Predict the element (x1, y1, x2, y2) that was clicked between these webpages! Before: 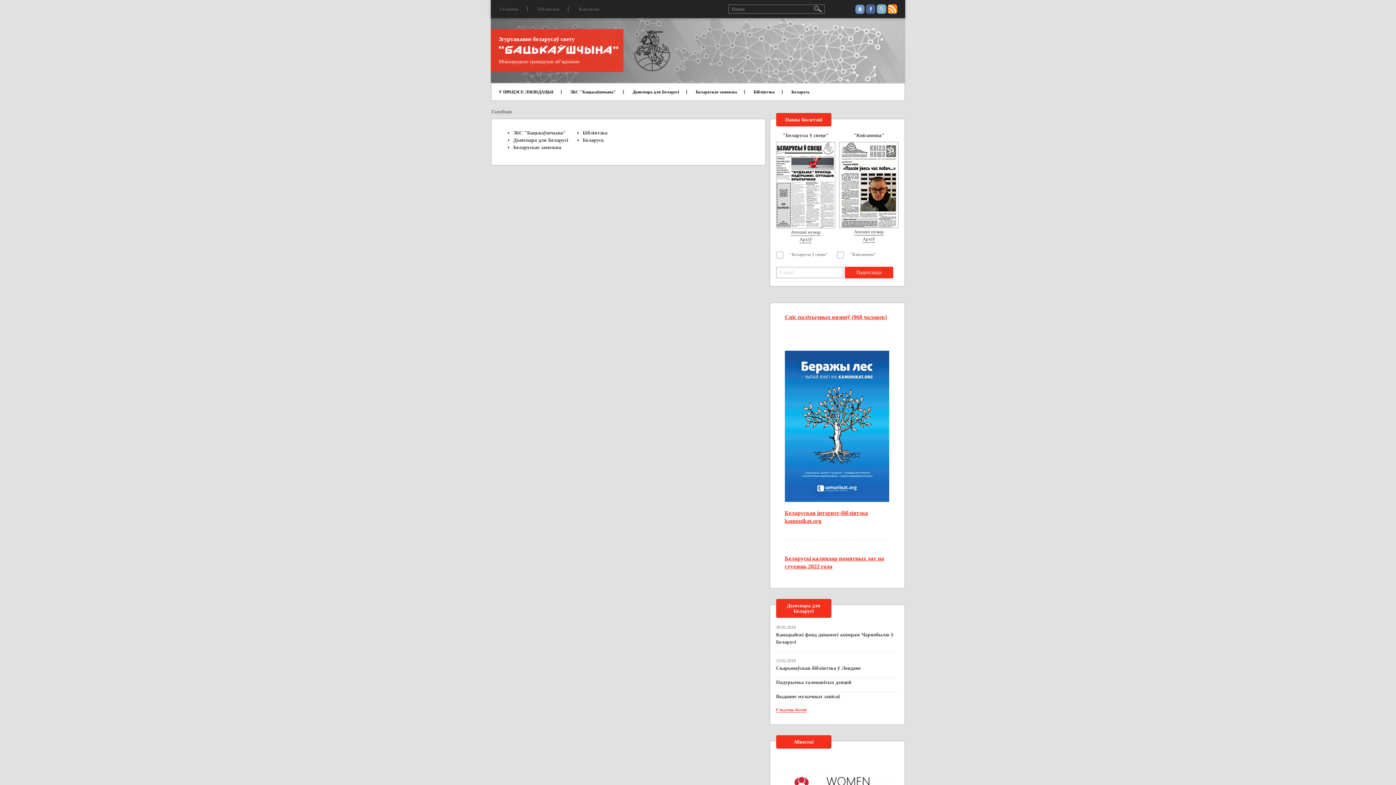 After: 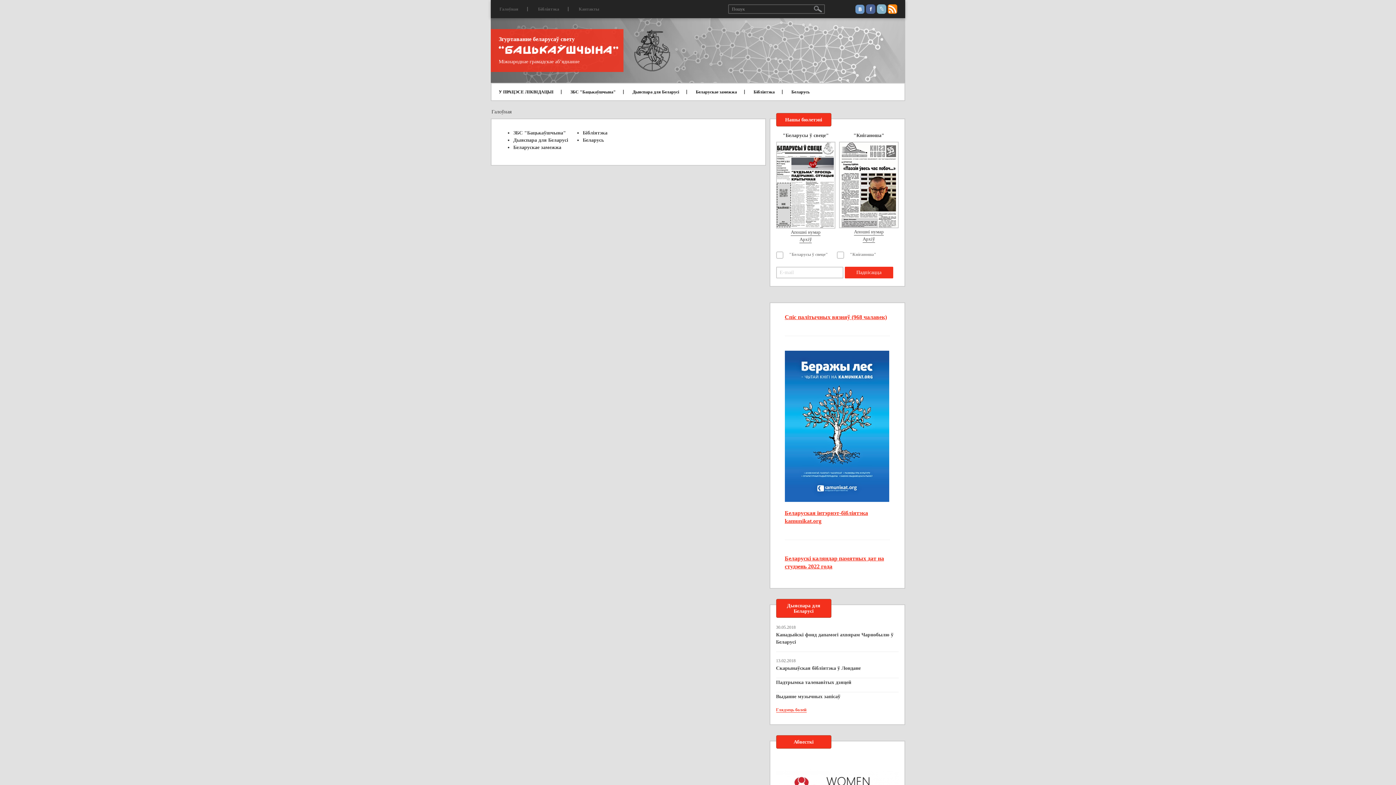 Action: label: У ПРАЦЭСЕ ЛІКВІДАЦЫІ bbox: (491, 83, 561, 100)